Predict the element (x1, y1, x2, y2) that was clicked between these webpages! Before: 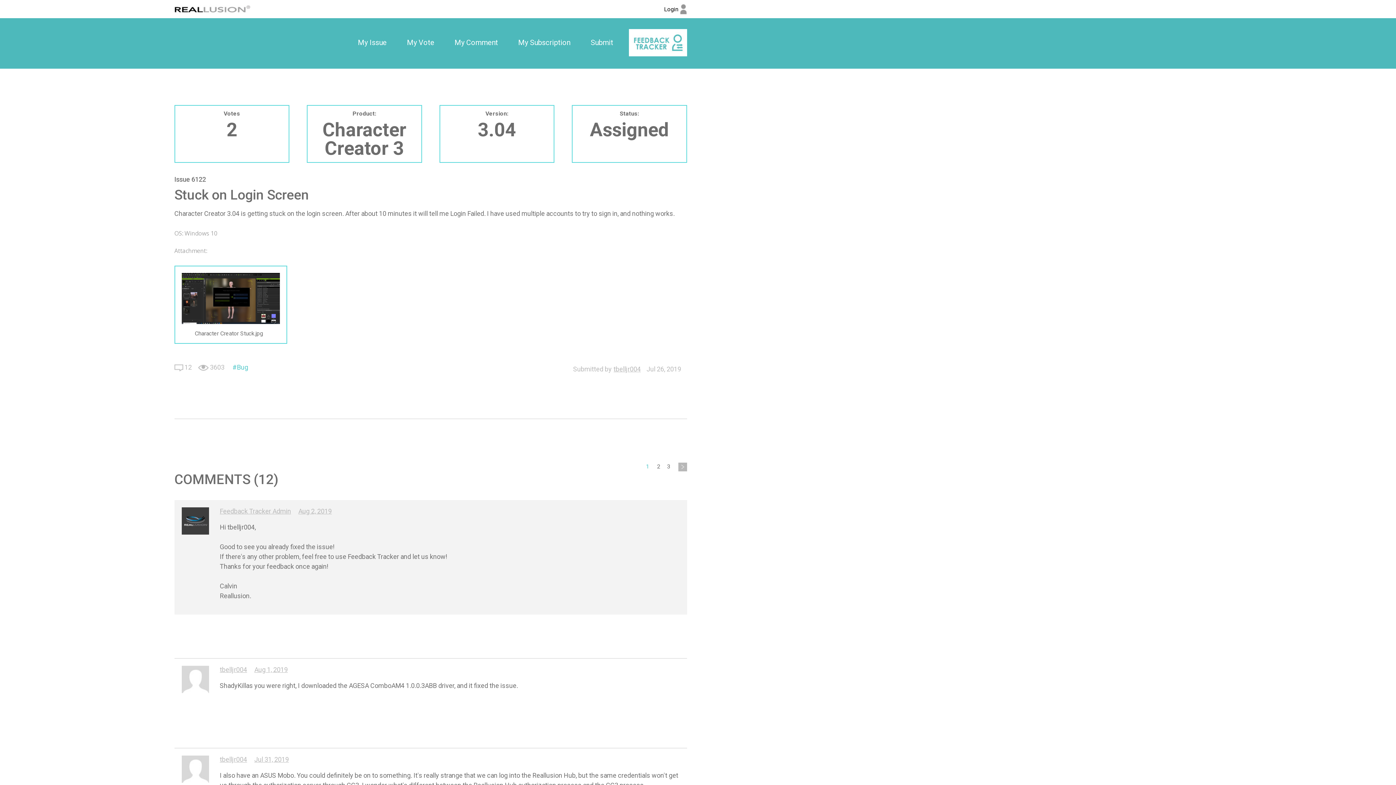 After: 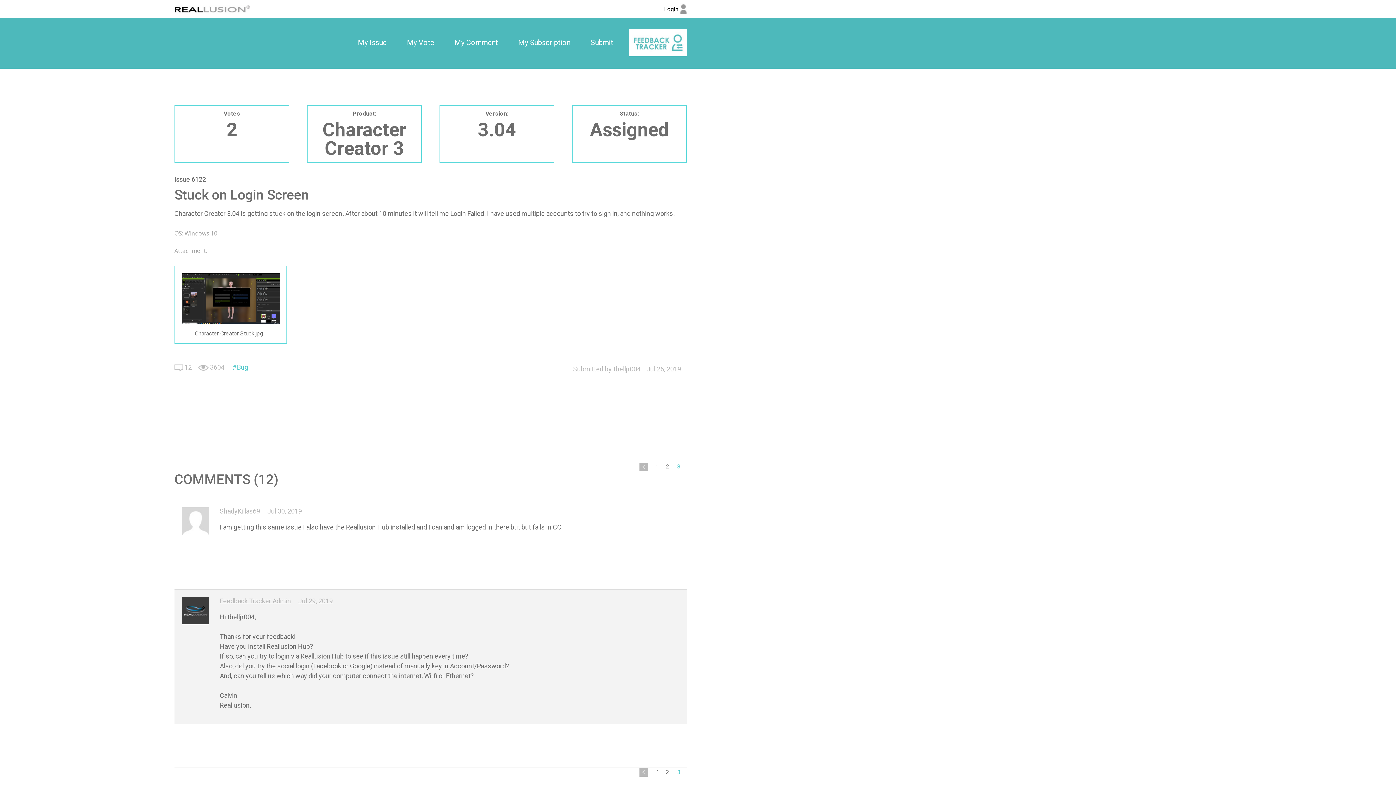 Action: bbox: (667, 461, 676, 471) label: 3